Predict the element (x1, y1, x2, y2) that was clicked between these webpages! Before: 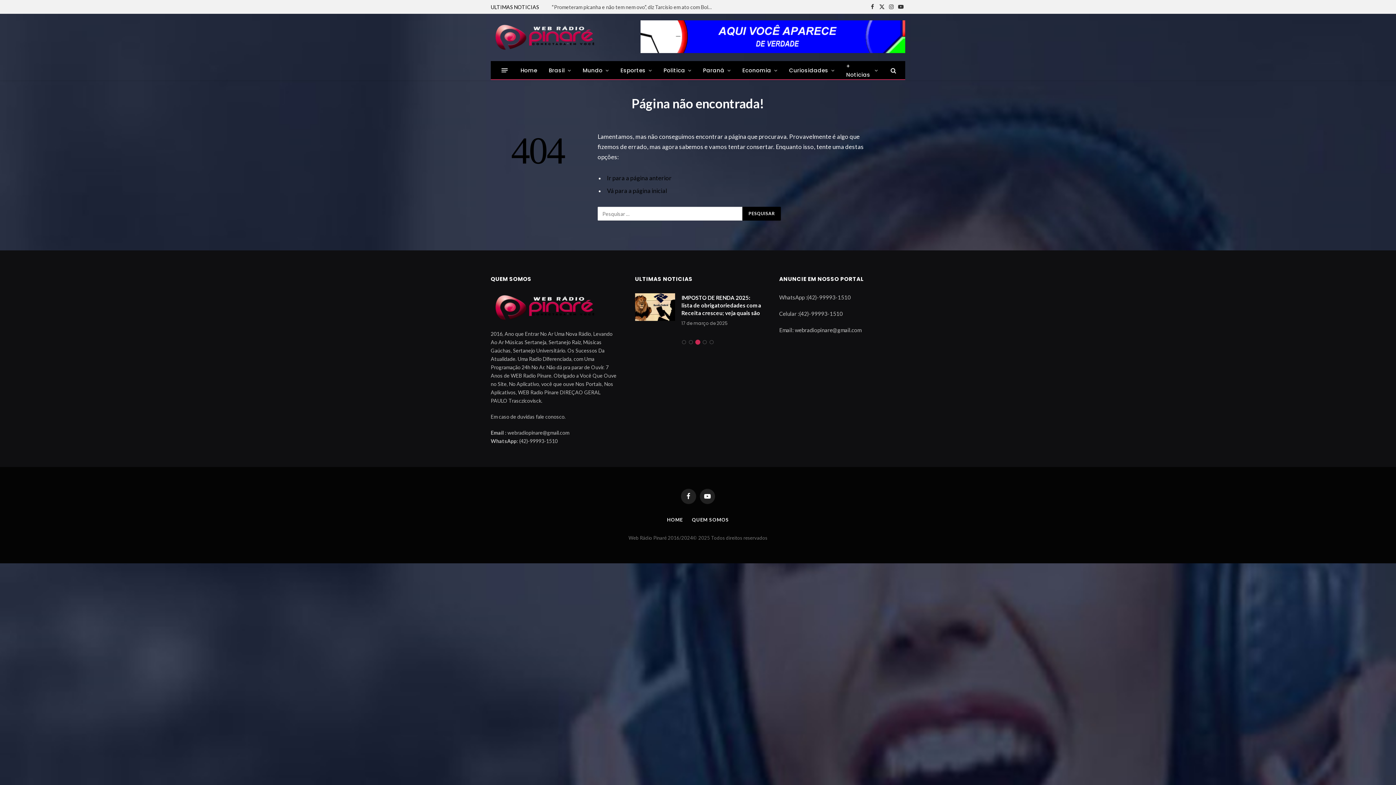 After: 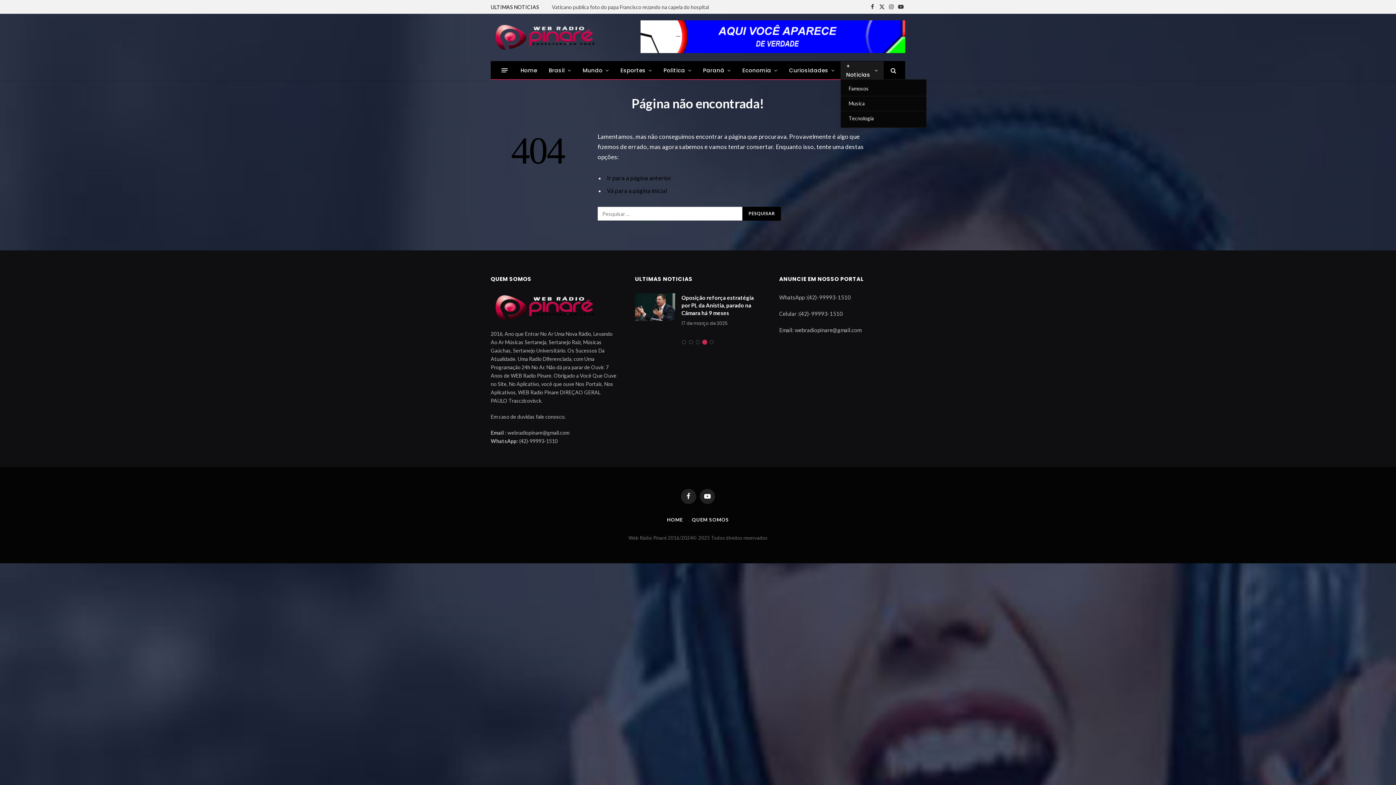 Action: label: + Noticias bbox: (840, 61, 884, 79)